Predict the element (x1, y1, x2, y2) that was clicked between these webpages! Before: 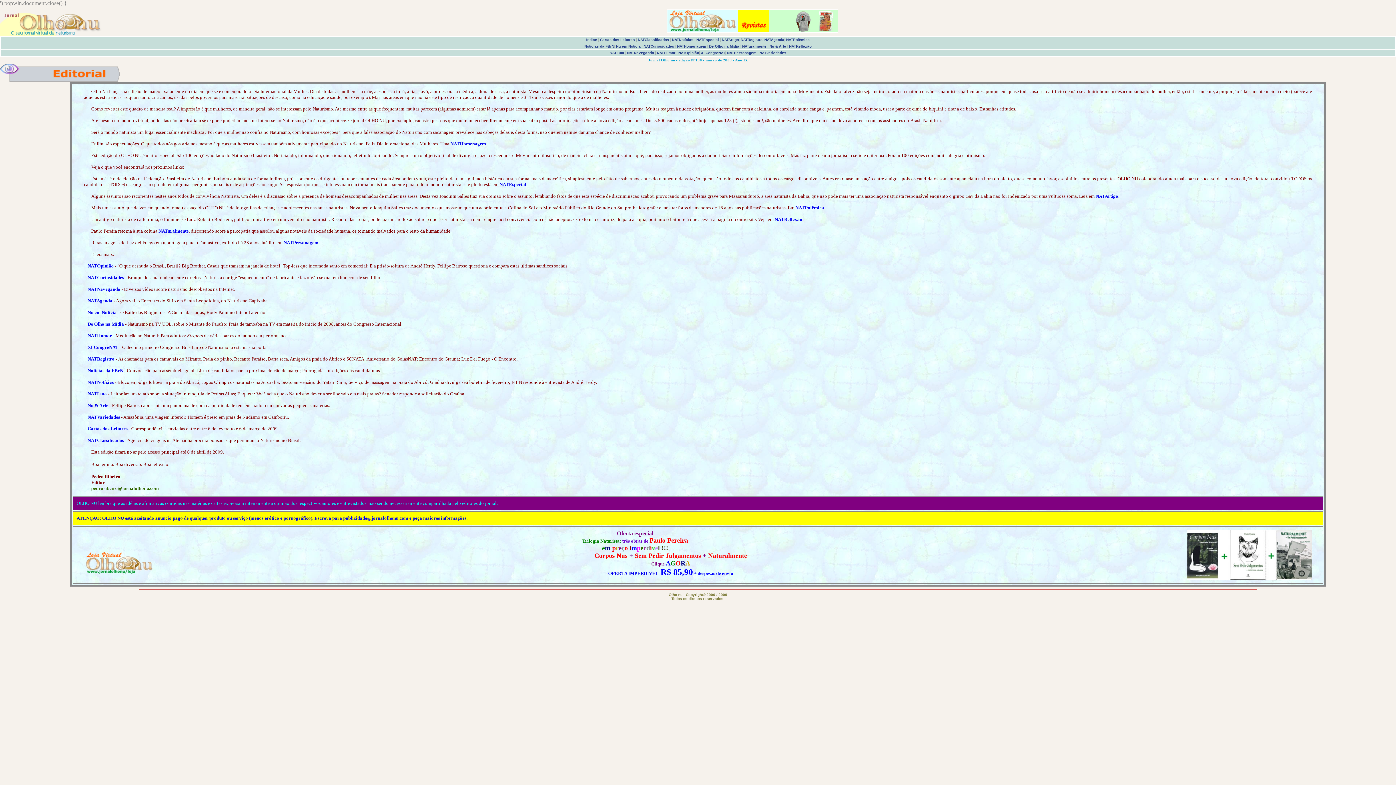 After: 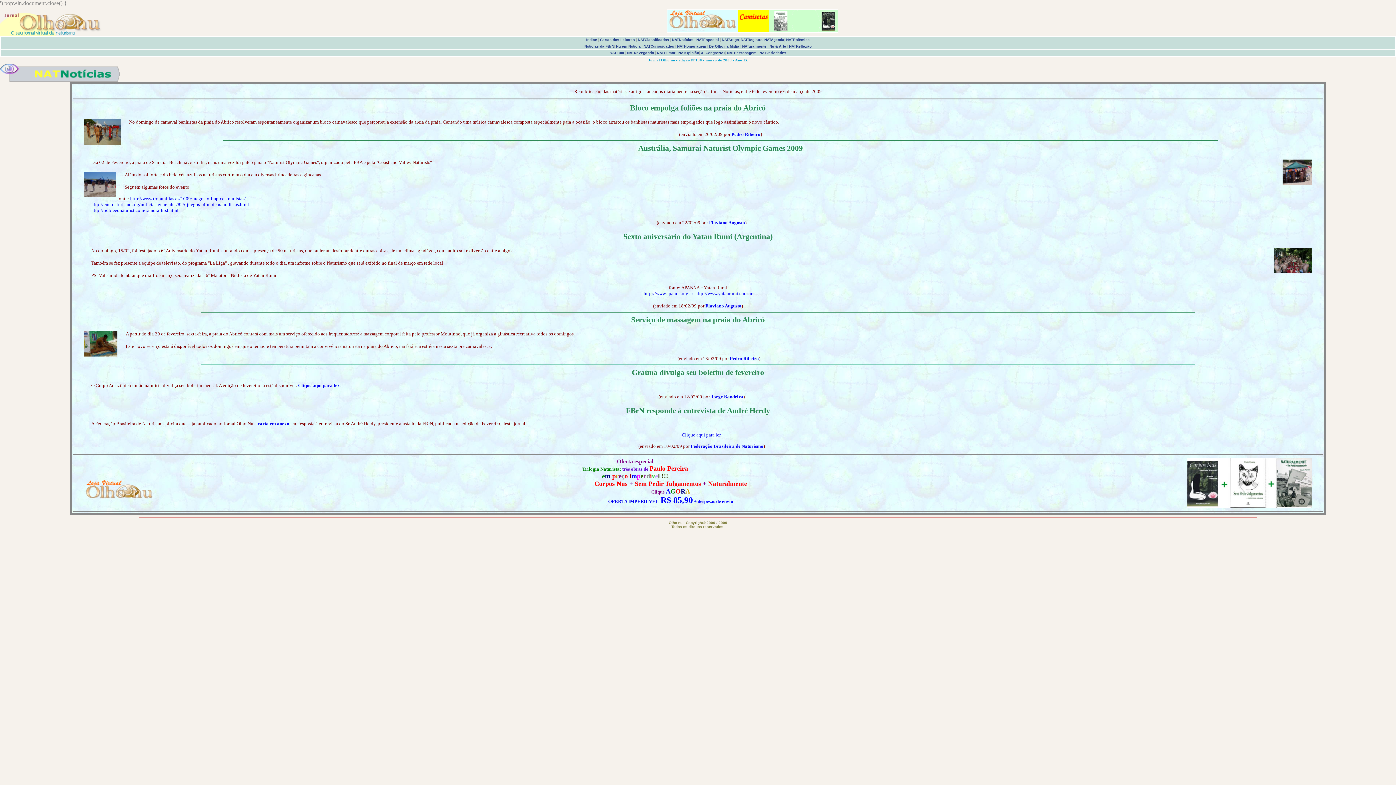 Action: bbox: (672, 37, 693, 41) label: NATNotícias